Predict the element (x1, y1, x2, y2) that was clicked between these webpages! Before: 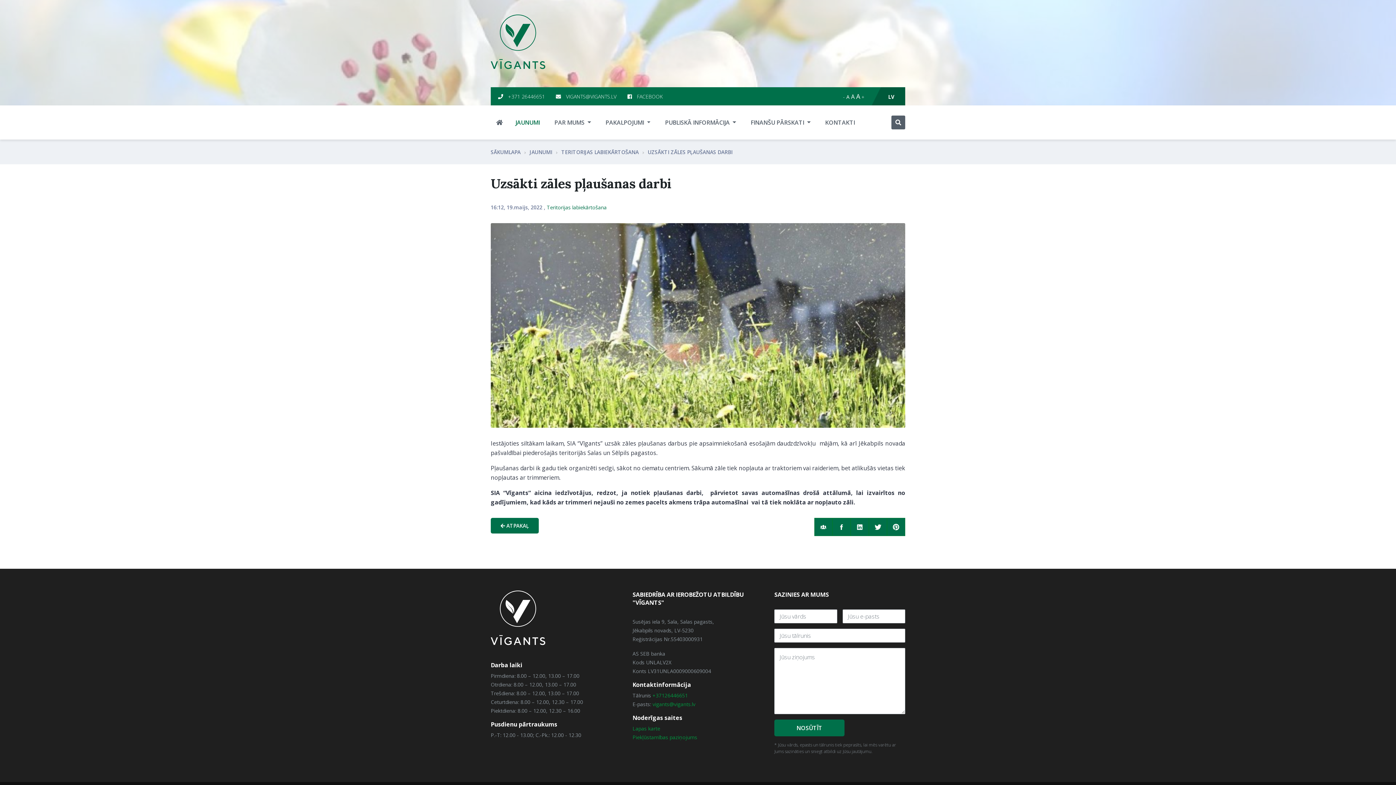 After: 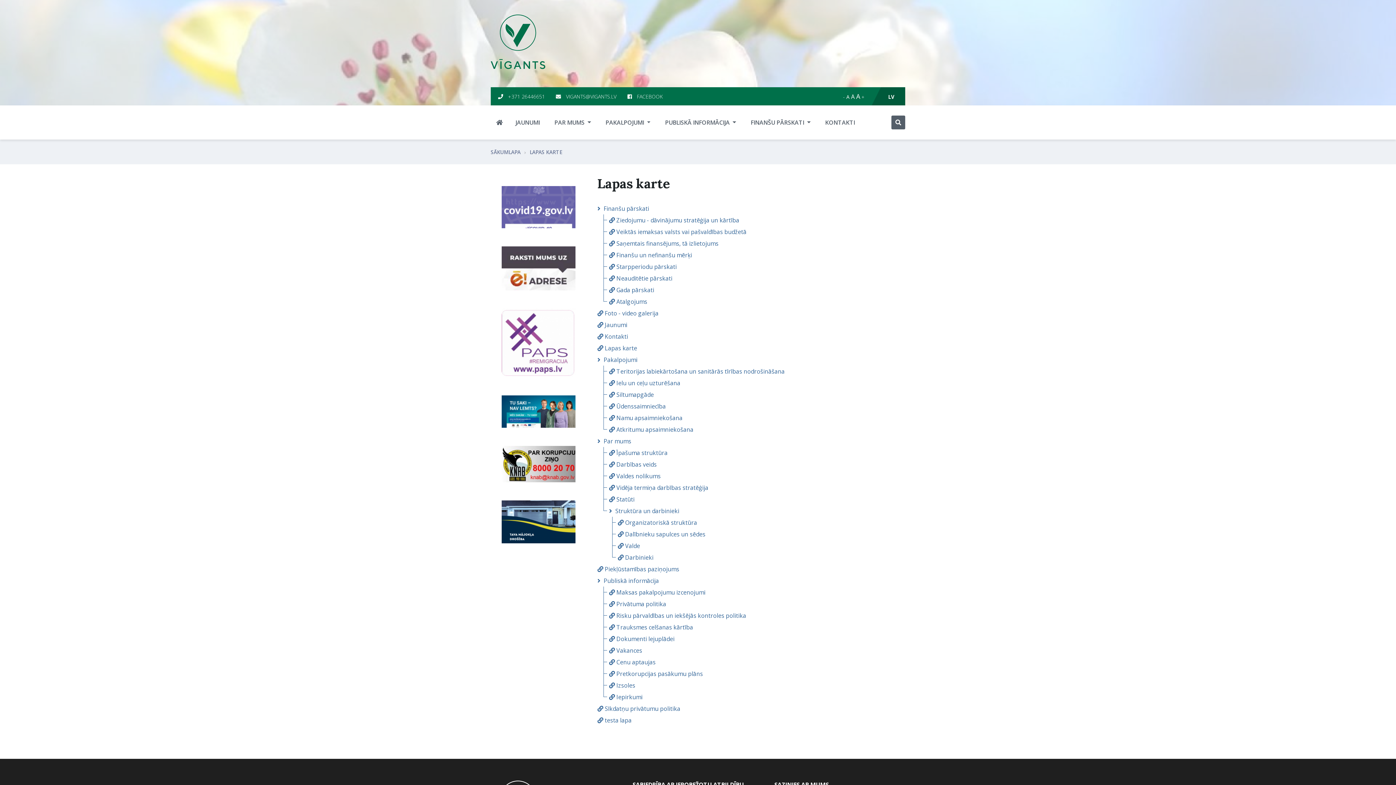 Action: label: Lapas karte bbox: (632, 725, 660, 732)